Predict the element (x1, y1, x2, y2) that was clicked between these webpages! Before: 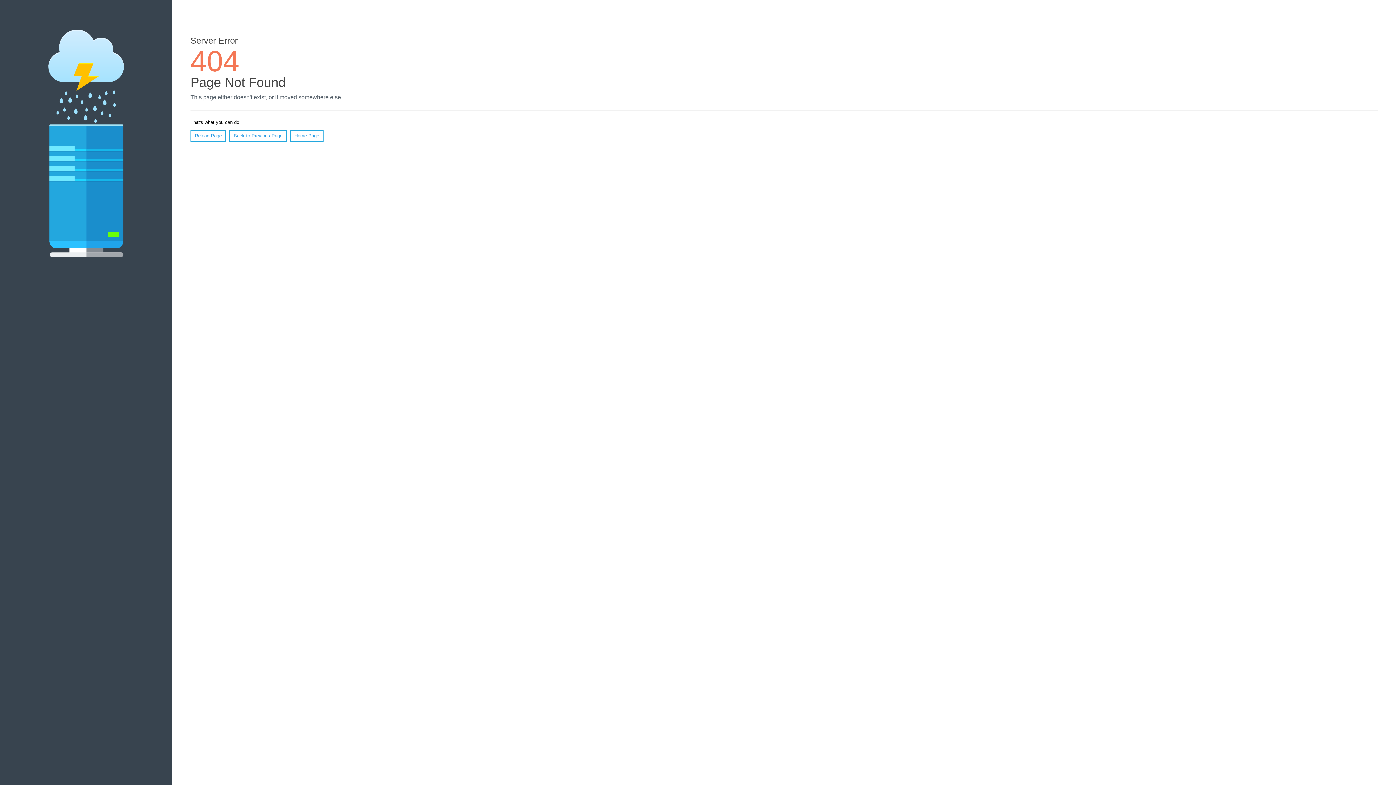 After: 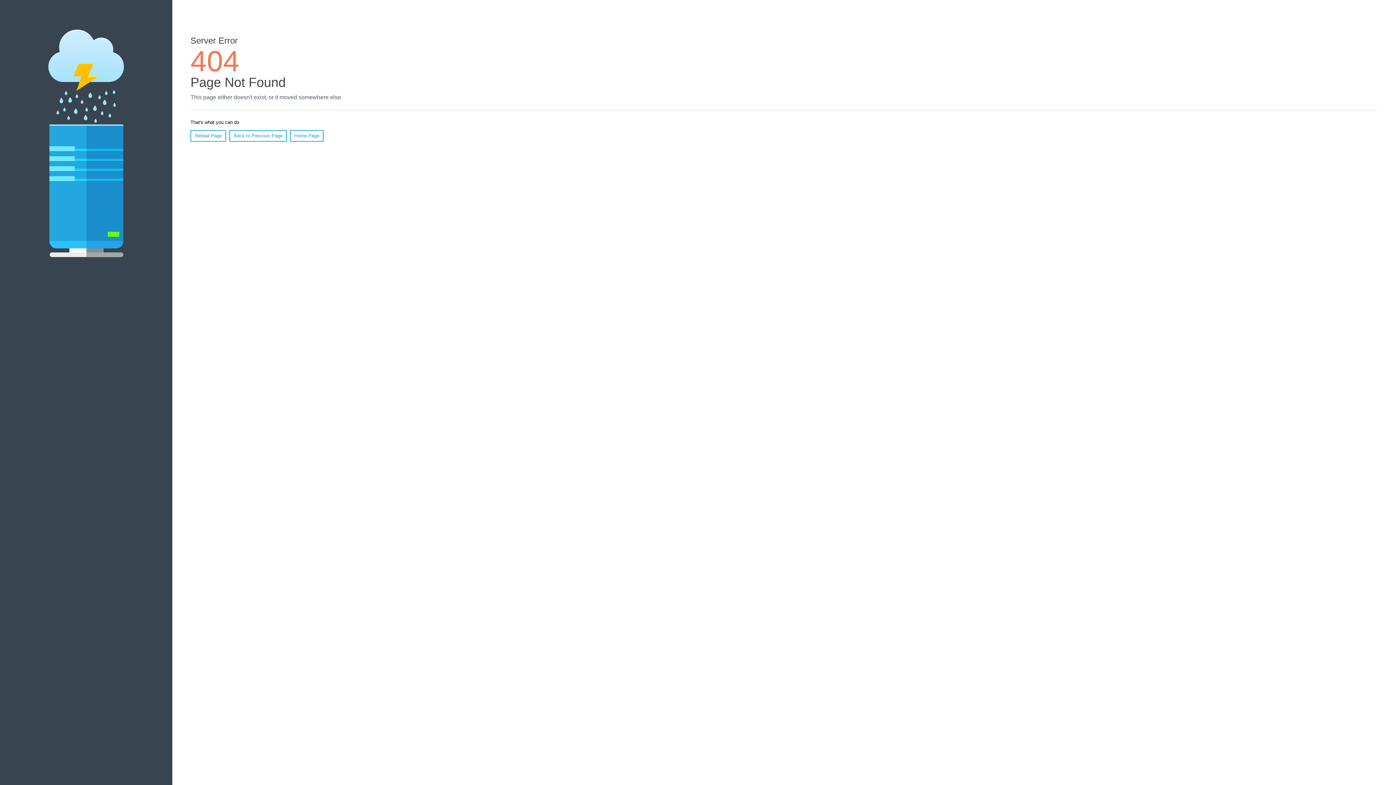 Action: bbox: (190, 130, 226, 141) label: Reload Page